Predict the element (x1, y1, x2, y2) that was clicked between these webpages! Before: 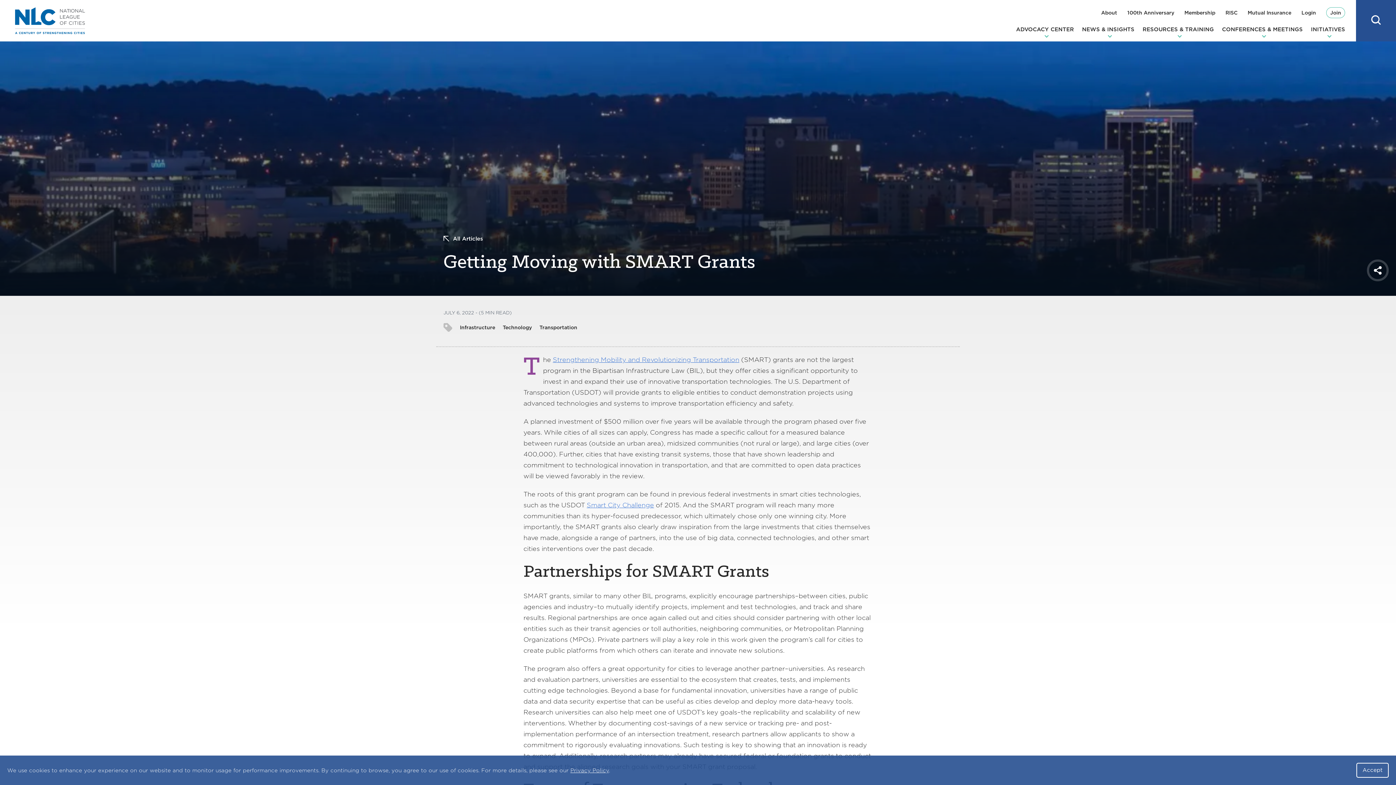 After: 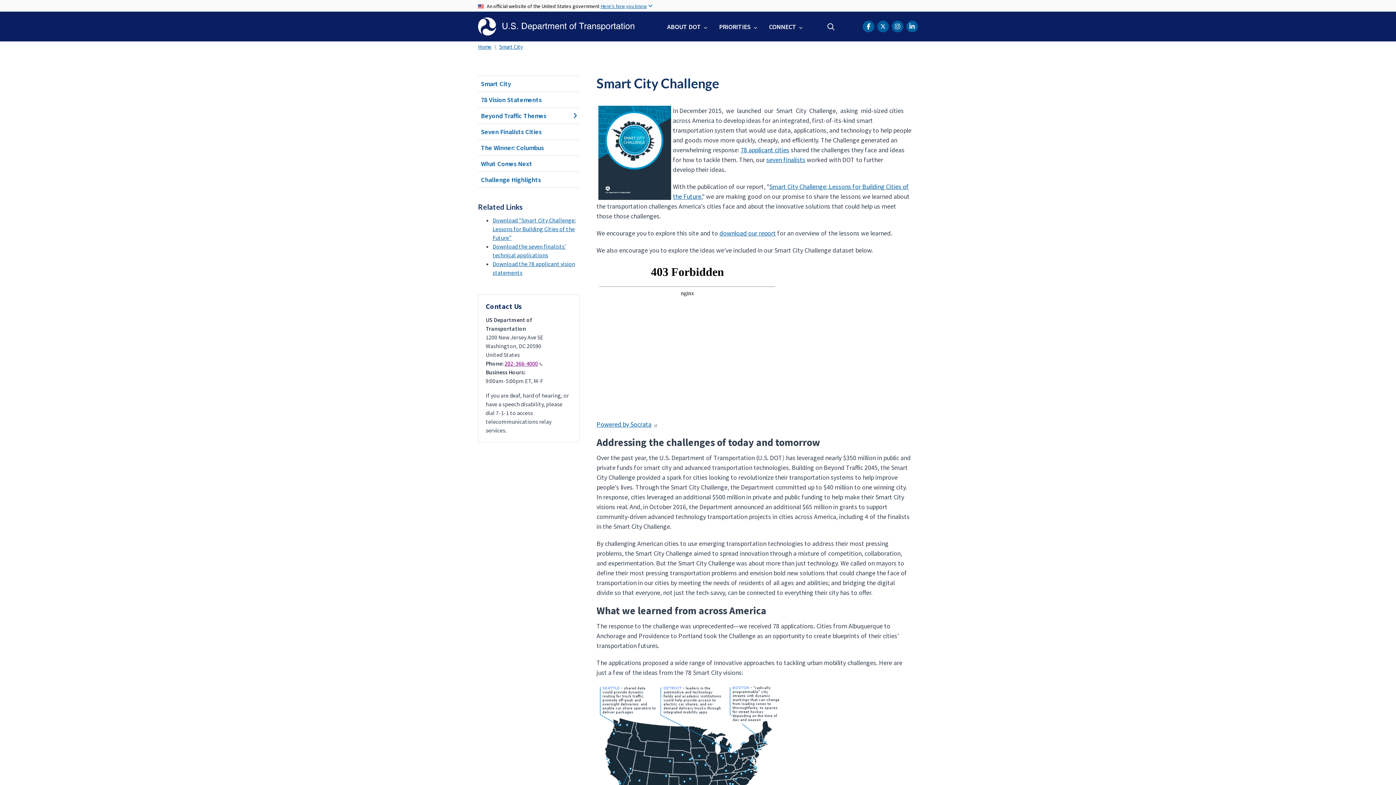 Action: bbox: (620, 501, 654, 509) label:  Challenge